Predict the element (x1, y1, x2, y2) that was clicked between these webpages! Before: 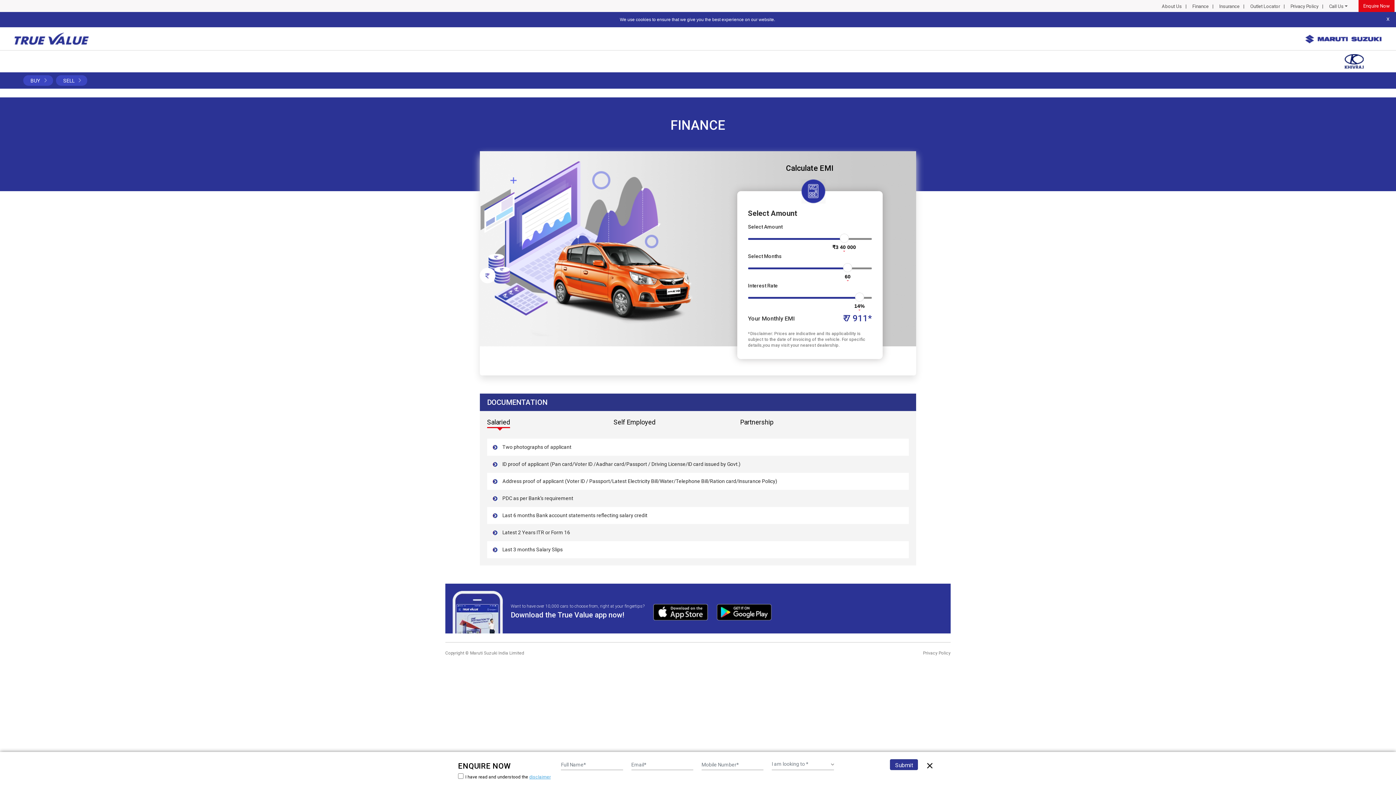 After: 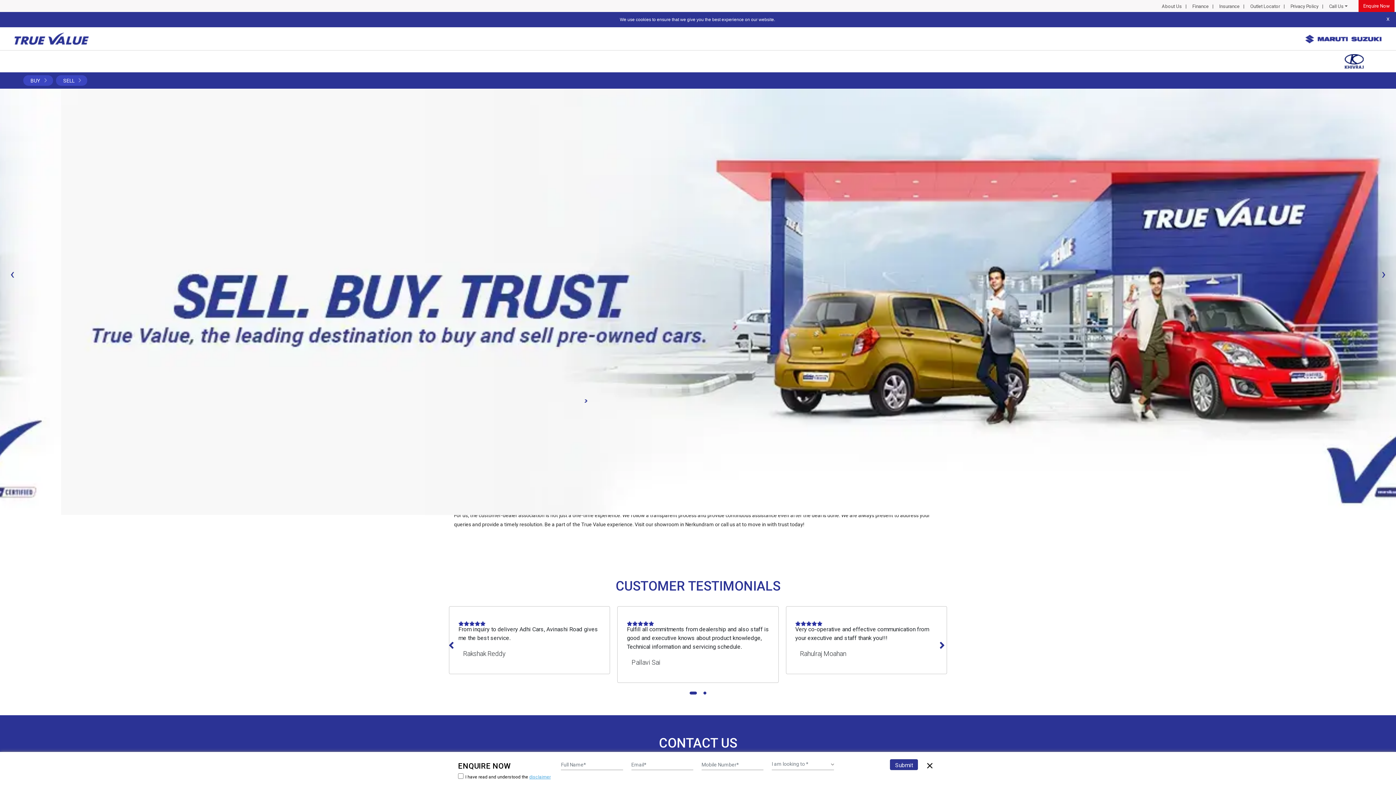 Action: bbox: (1305, 35, 1381, 41)